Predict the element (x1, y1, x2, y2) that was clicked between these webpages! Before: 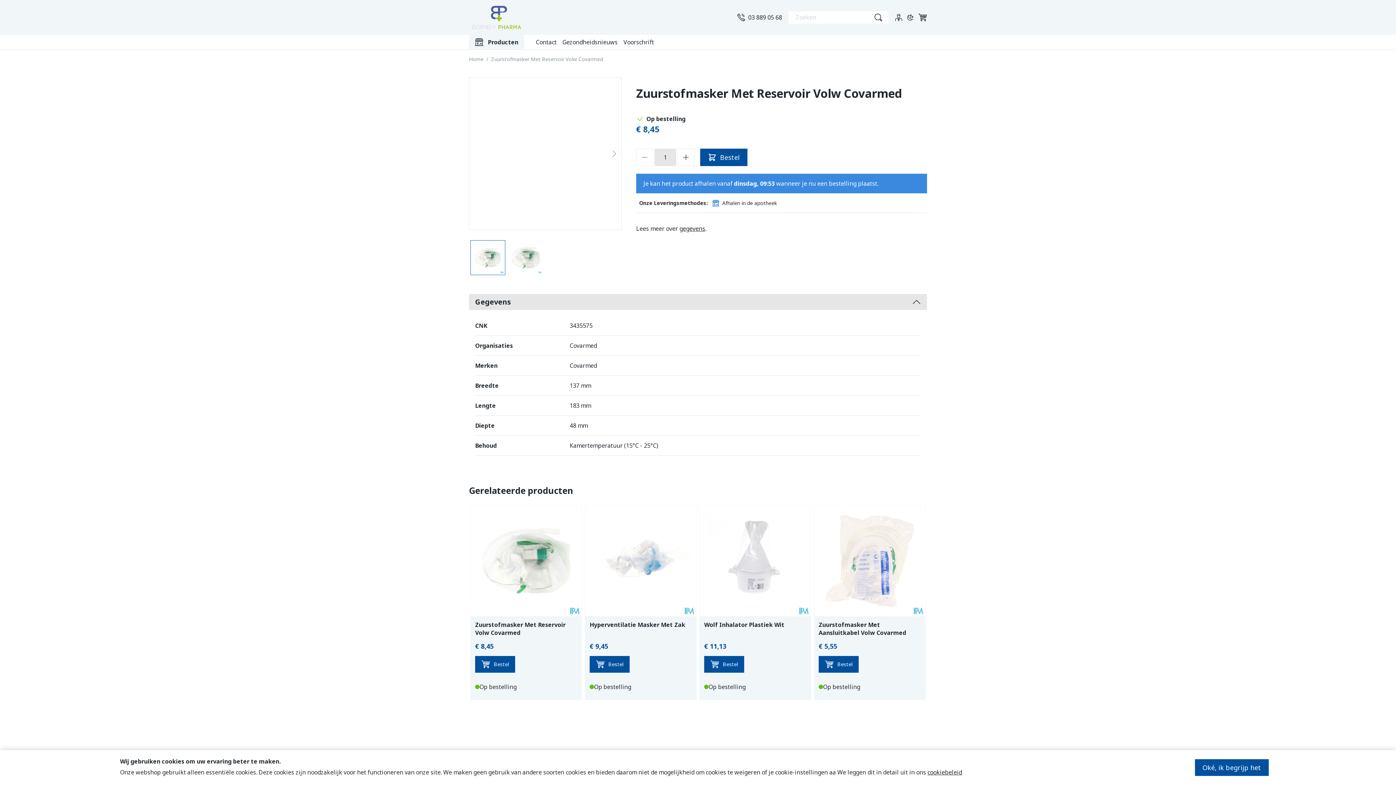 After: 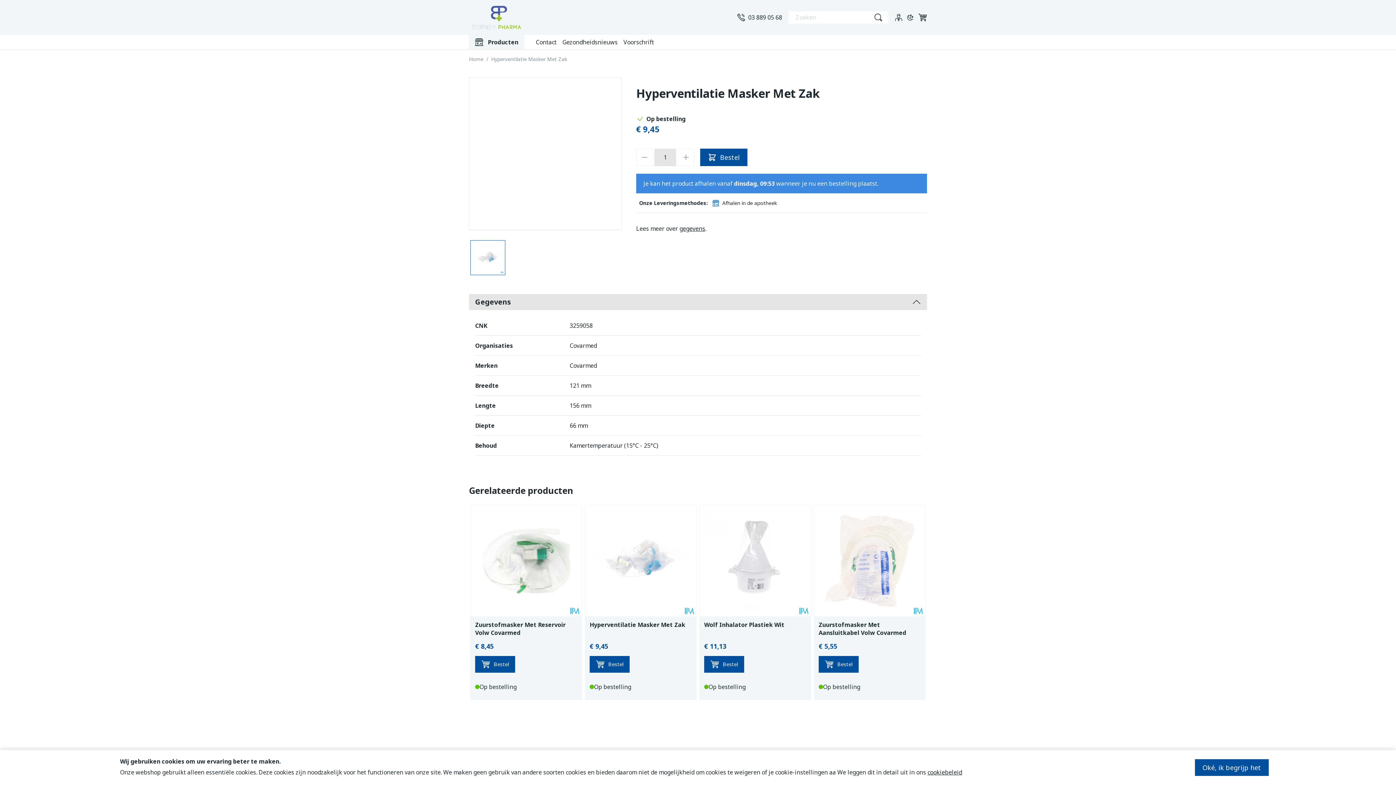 Action: label: Hyperventilatie Masker Met Zak bbox: (589, 621, 685, 629)